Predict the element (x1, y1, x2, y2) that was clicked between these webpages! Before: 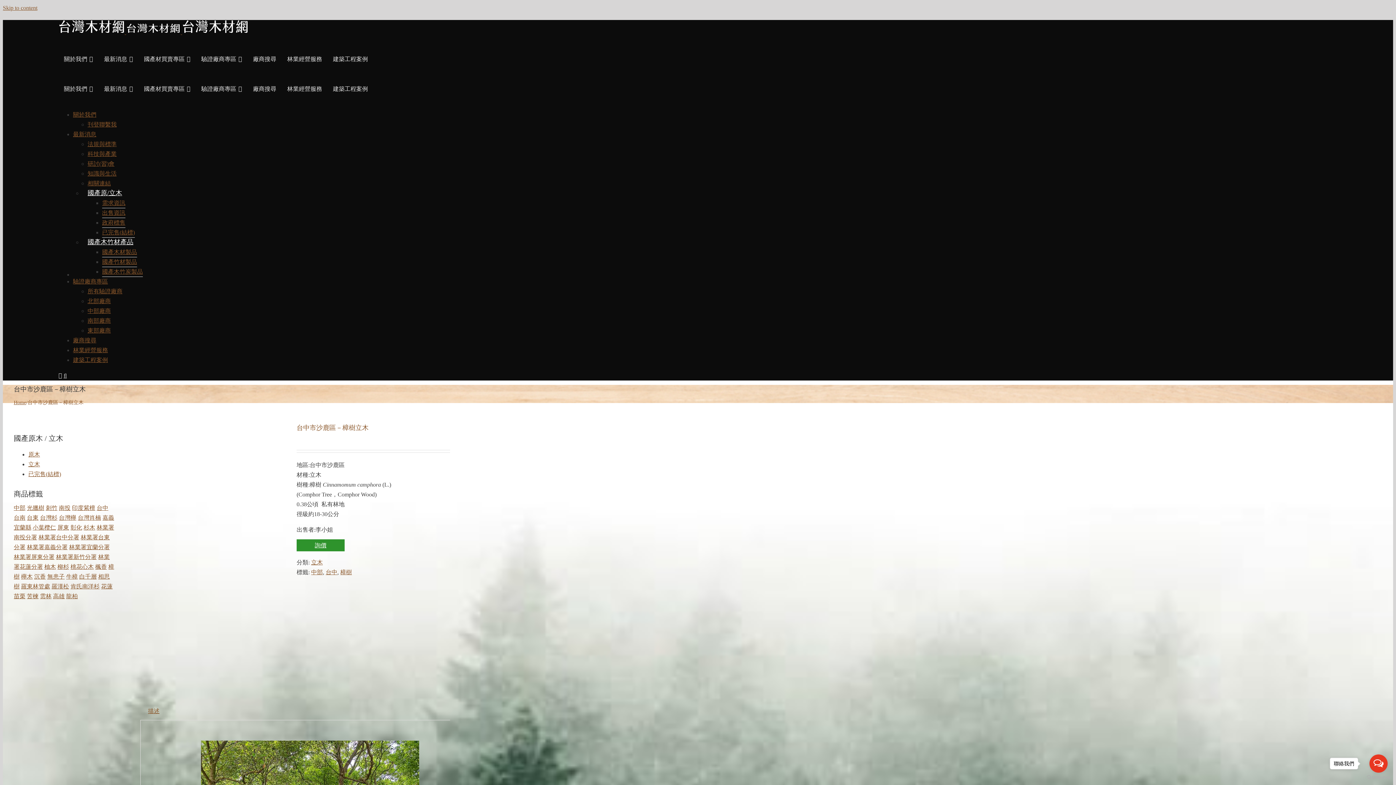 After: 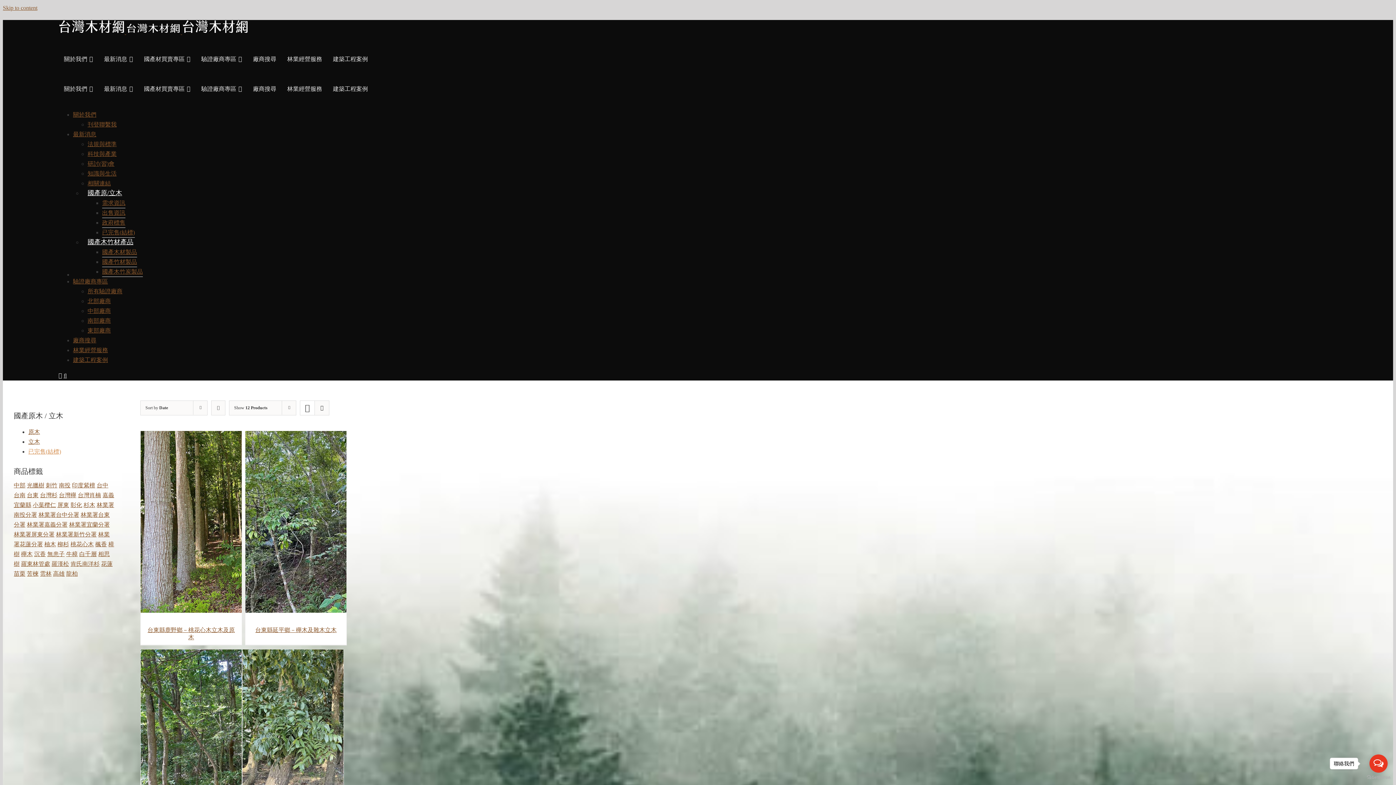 Action: bbox: (28, 471, 61, 477) label: 已完售(結標)